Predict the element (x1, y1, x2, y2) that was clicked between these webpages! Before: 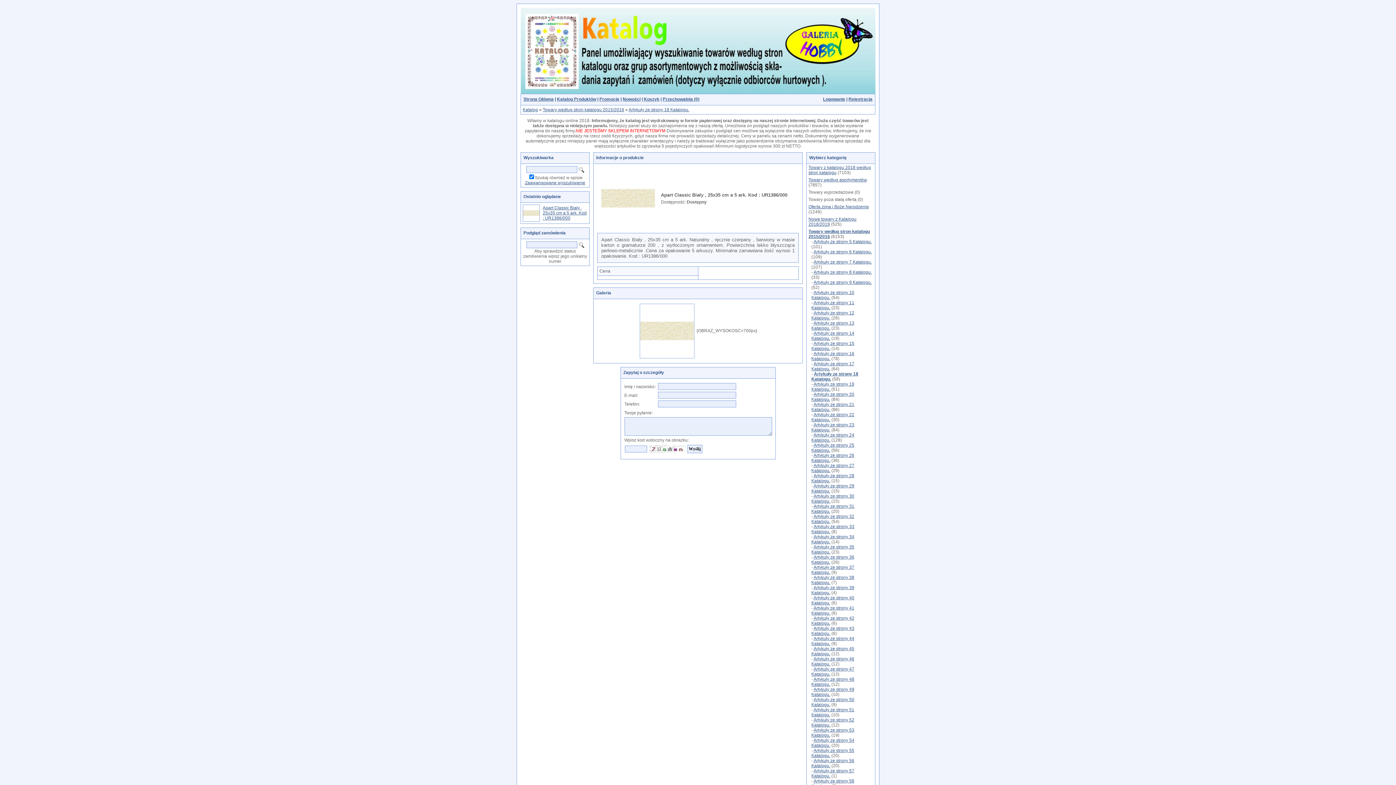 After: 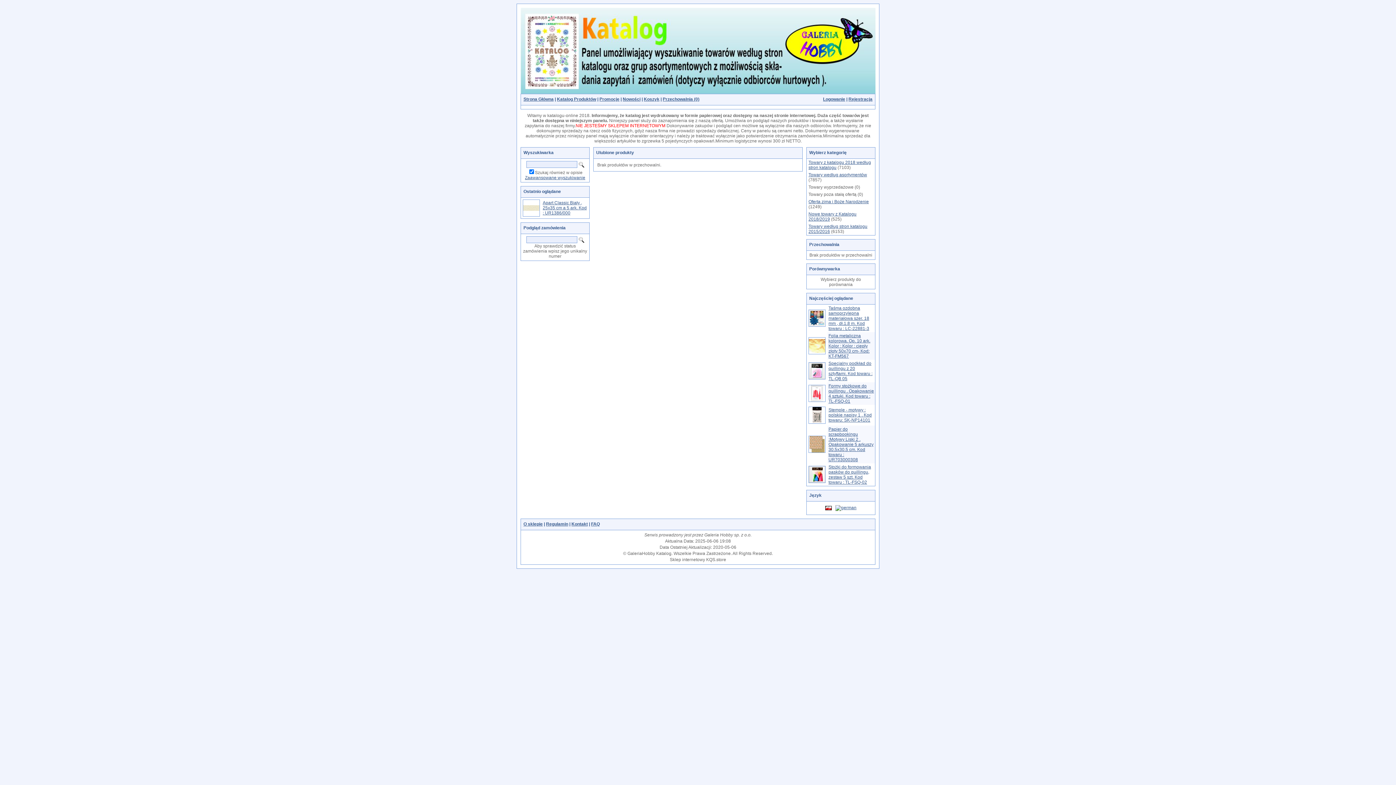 Action: bbox: (662, 96, 699, 101) label: Przechowalnia (0)